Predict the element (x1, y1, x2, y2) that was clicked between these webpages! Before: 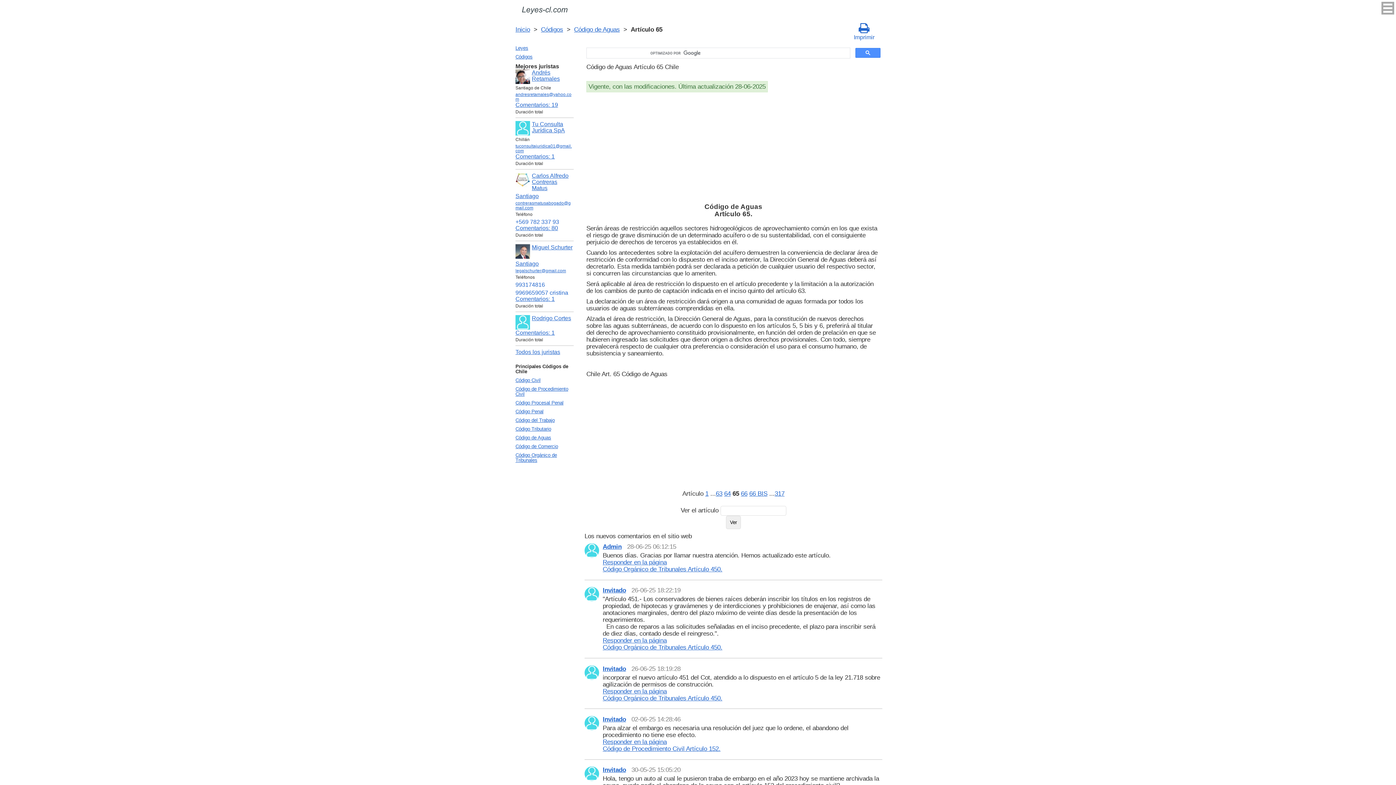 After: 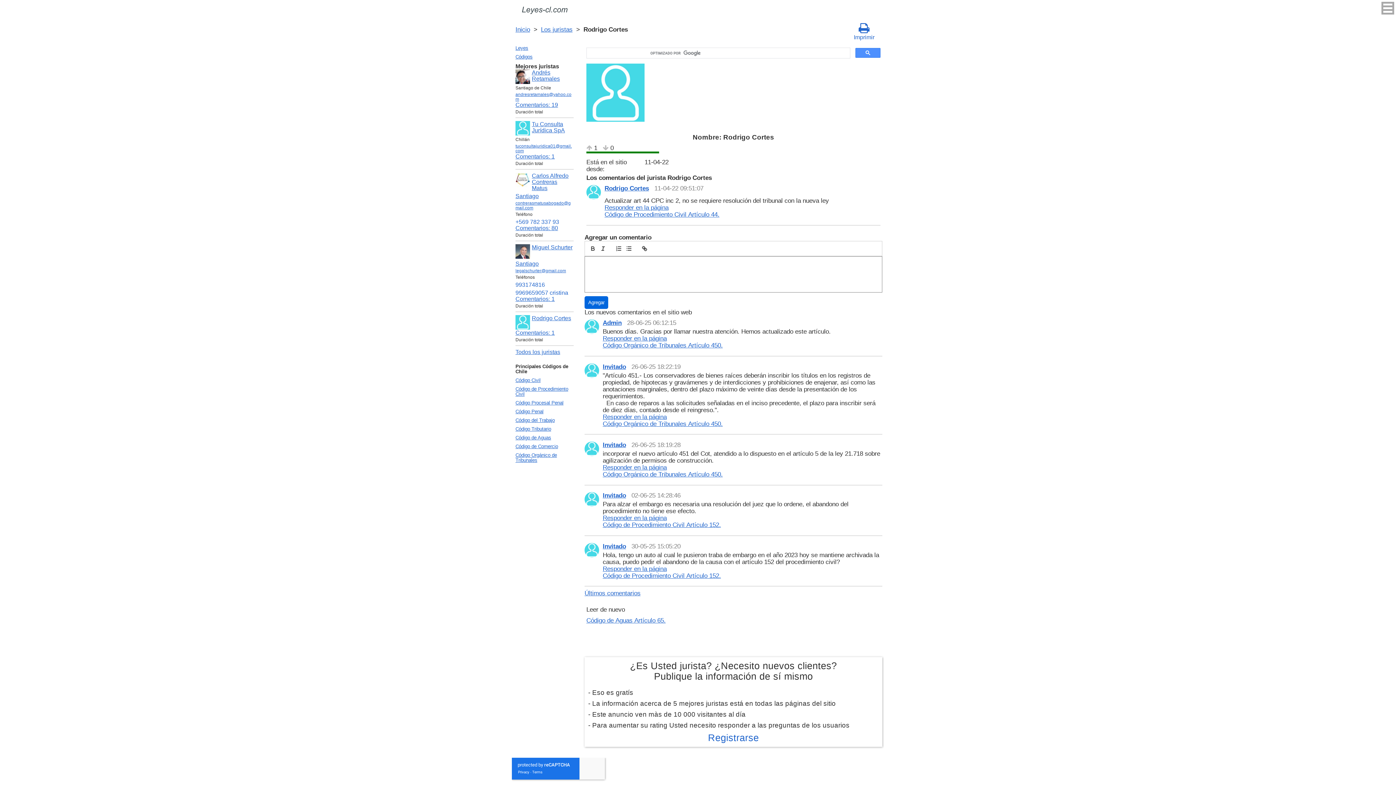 Action: label: Rodrigo Cortes bbox: (515, 315, 573, 329)